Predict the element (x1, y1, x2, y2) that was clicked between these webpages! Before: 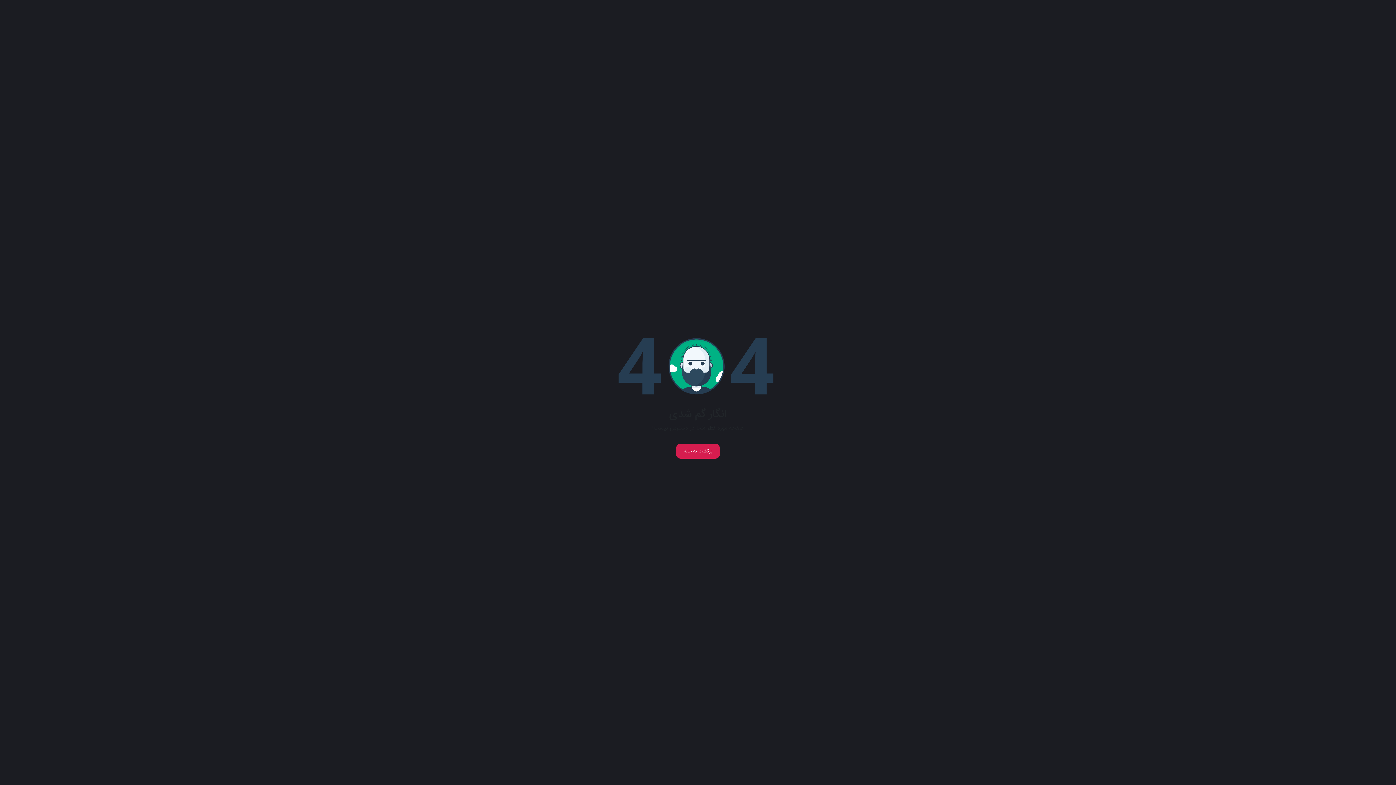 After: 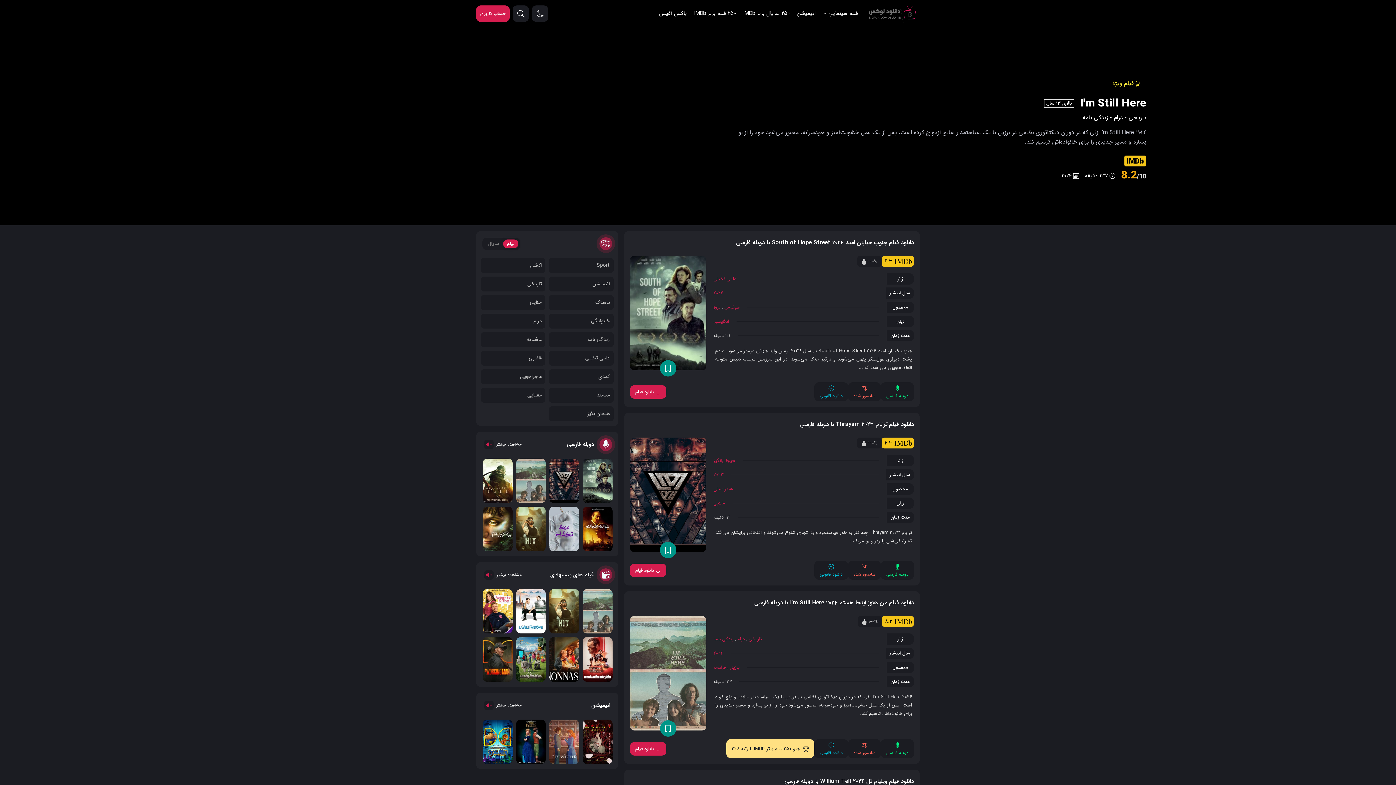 Action: bbox: (676, 443, 720, 458) label: برگشت به خانه